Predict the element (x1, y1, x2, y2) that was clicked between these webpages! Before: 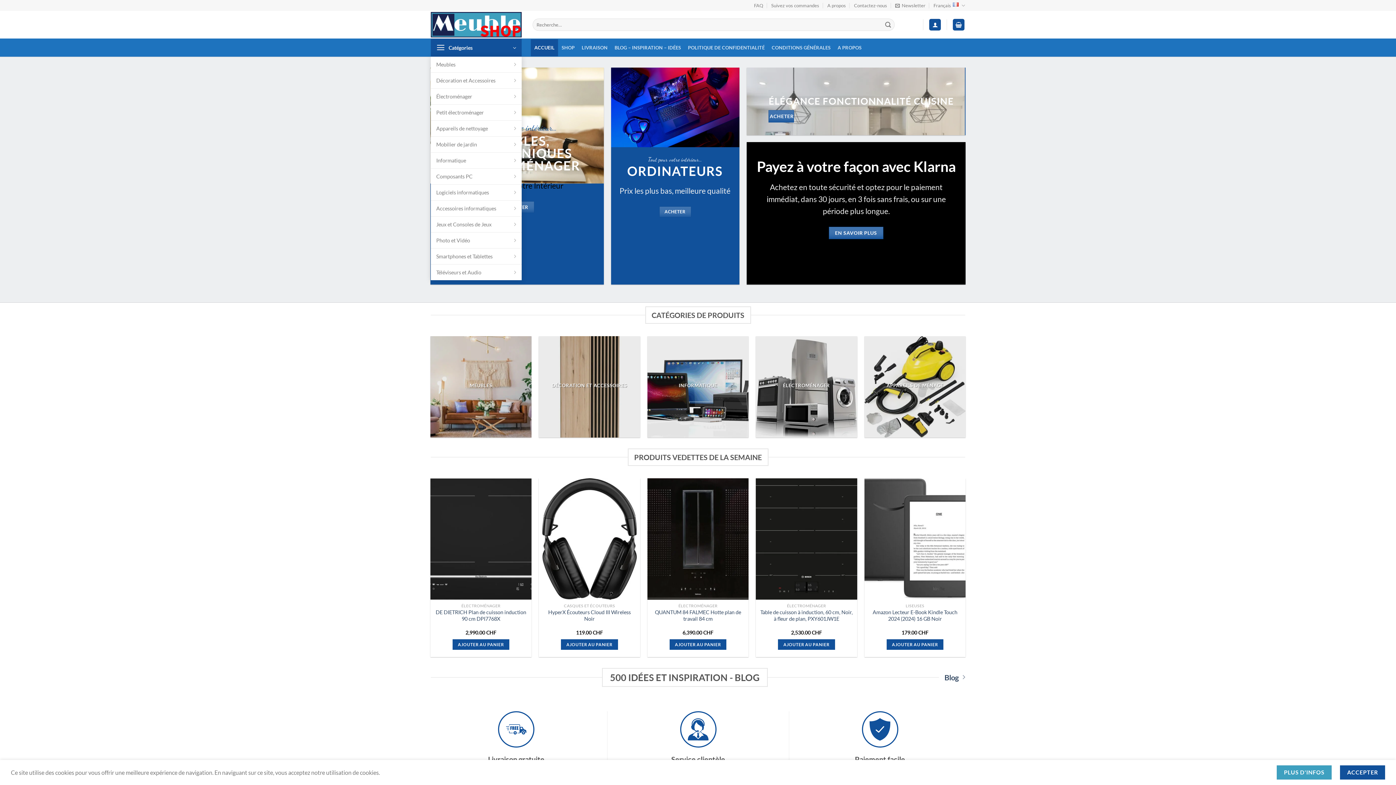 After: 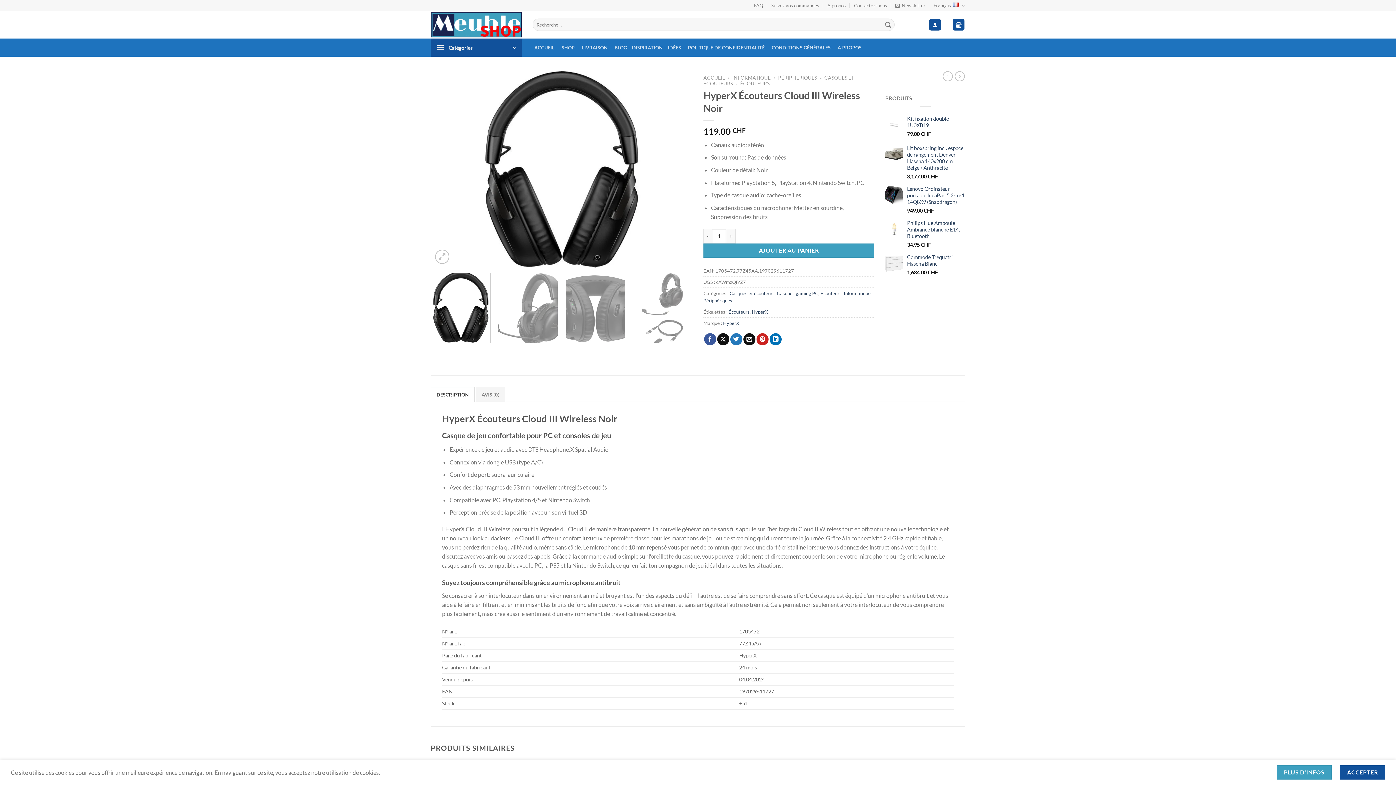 Action: label: HyperX Écouteurs Cloud III Wireless Noir bbox: (538, 478, 640, 600)